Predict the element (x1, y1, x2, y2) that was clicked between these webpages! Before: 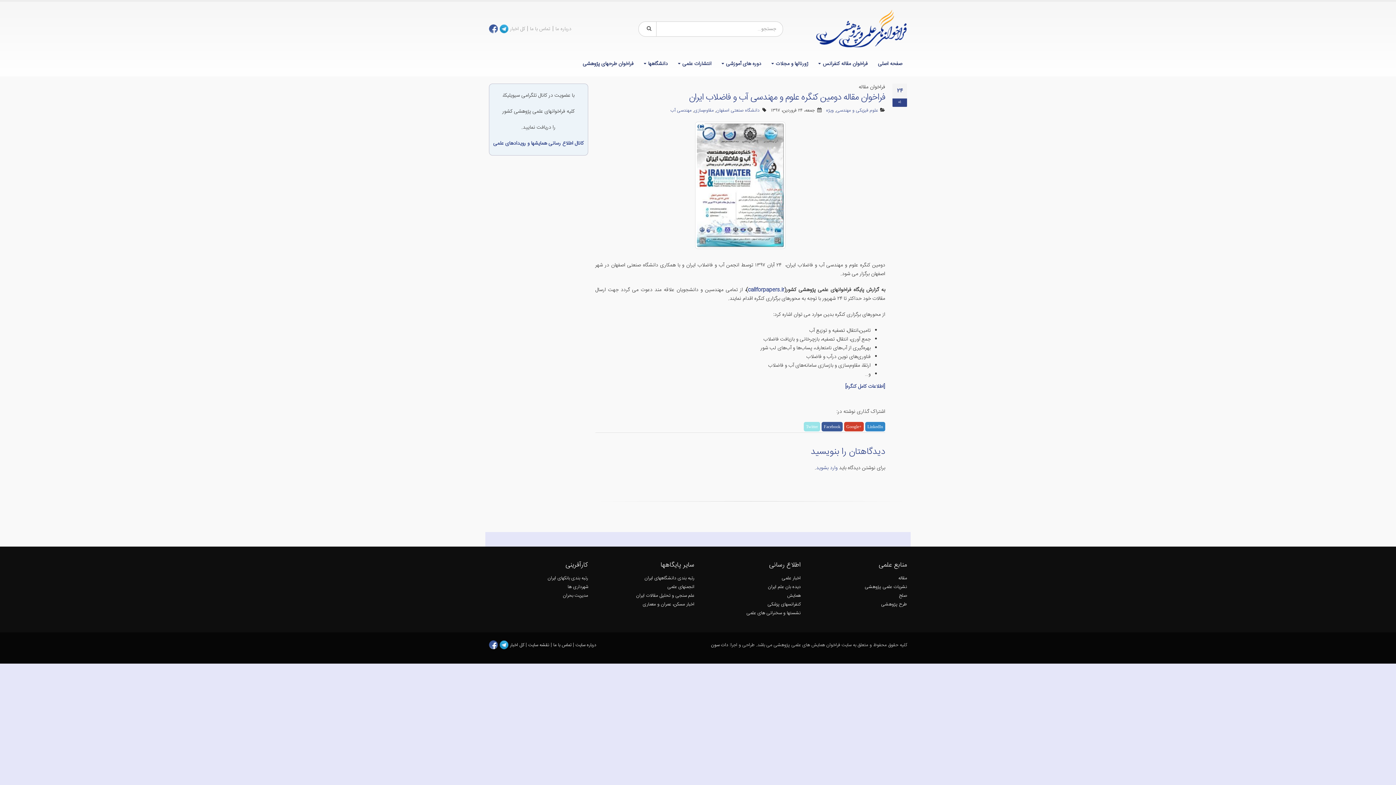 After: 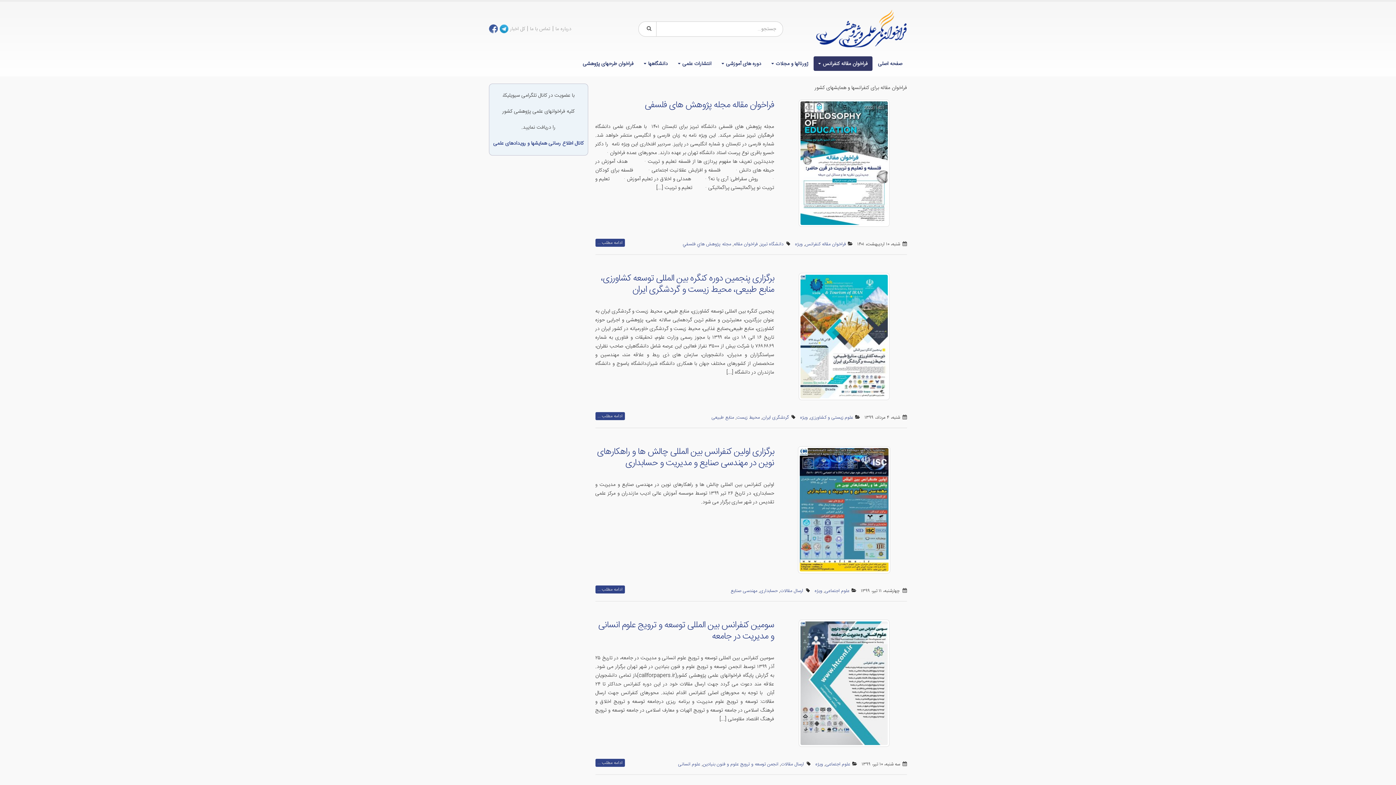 Action: bbox: (813, 56, 872, 70) label: فراخوان مقاله کنفرانس